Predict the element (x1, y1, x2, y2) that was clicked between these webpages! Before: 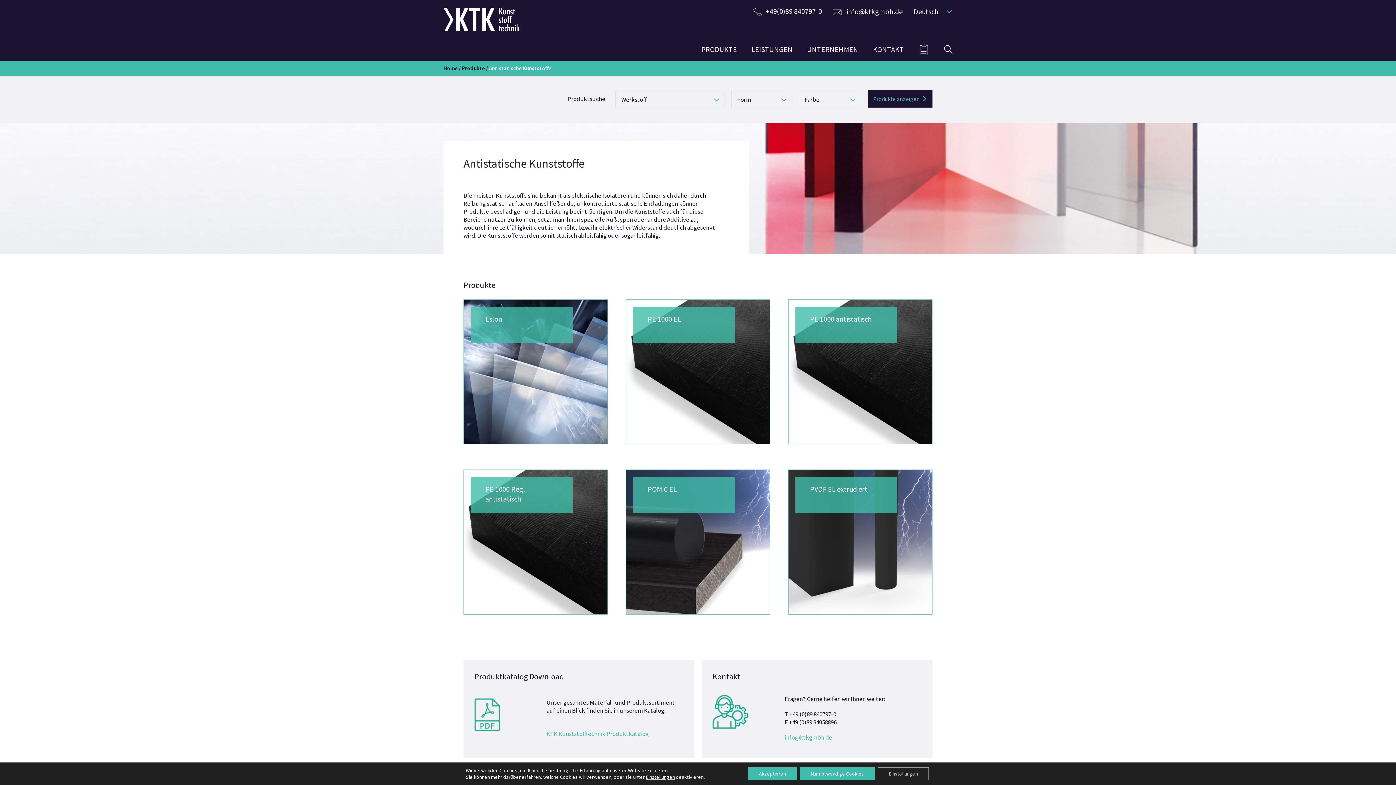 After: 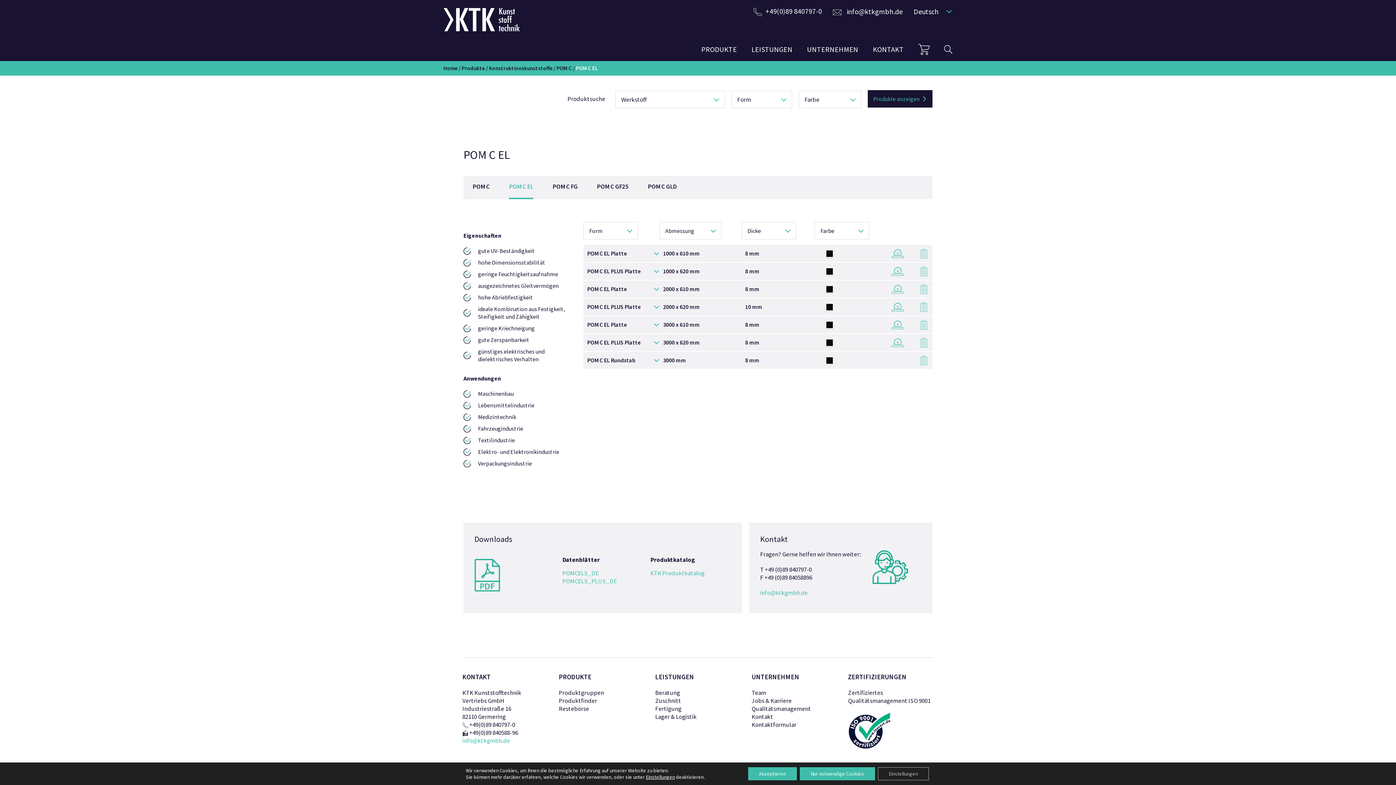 Action: bbox: (647, 484, 676, 493) label: POM C EL